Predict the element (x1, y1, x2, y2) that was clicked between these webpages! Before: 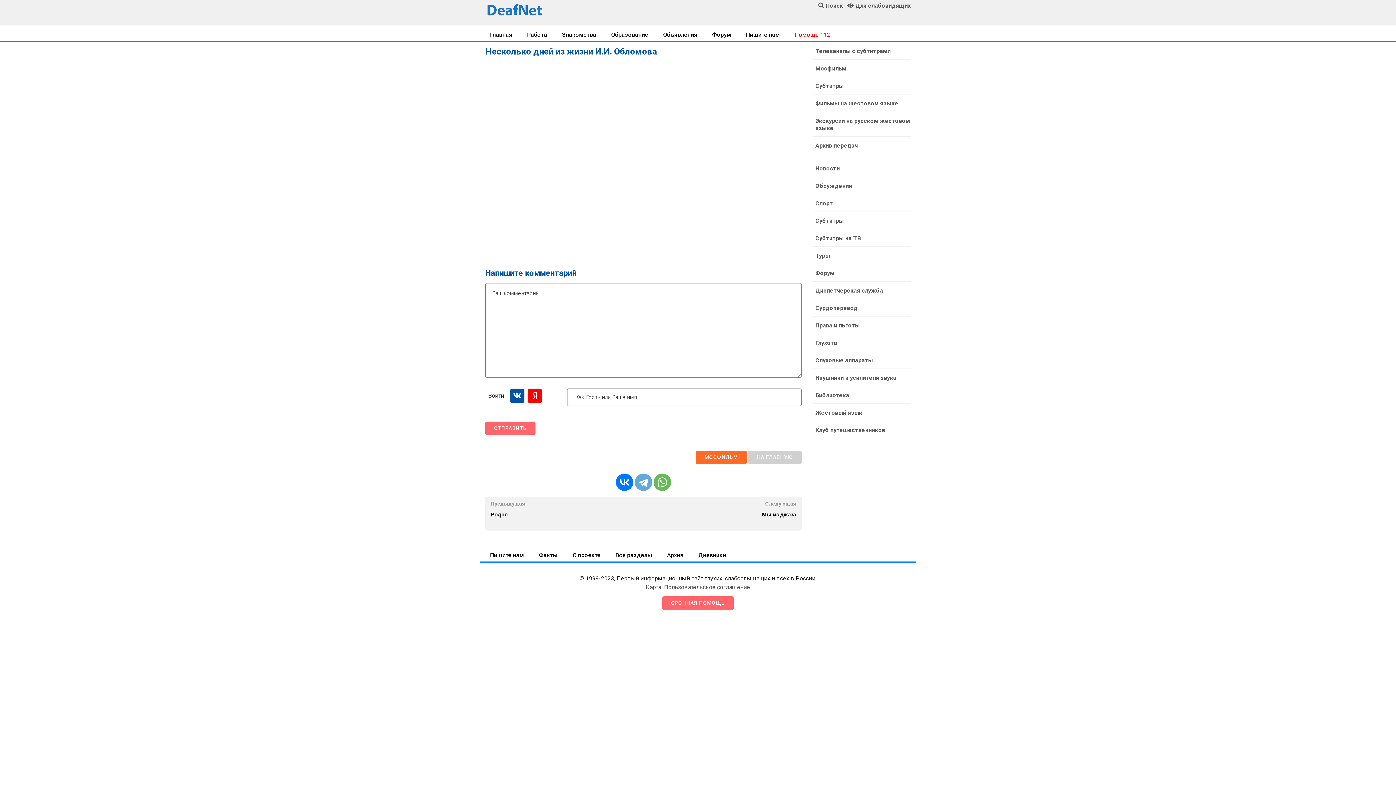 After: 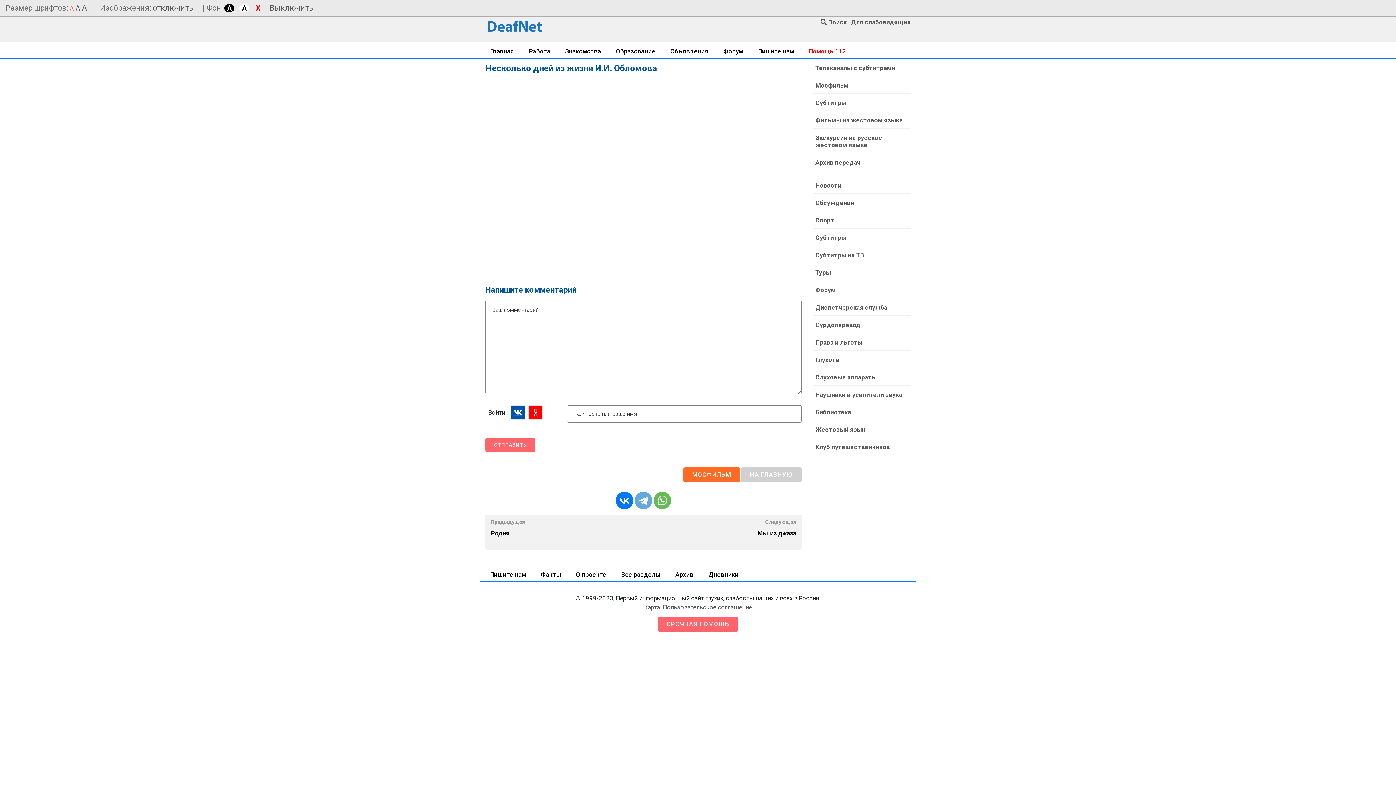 Action: bbox: (847, 2, 910, 9) label:  Для слабовидящих